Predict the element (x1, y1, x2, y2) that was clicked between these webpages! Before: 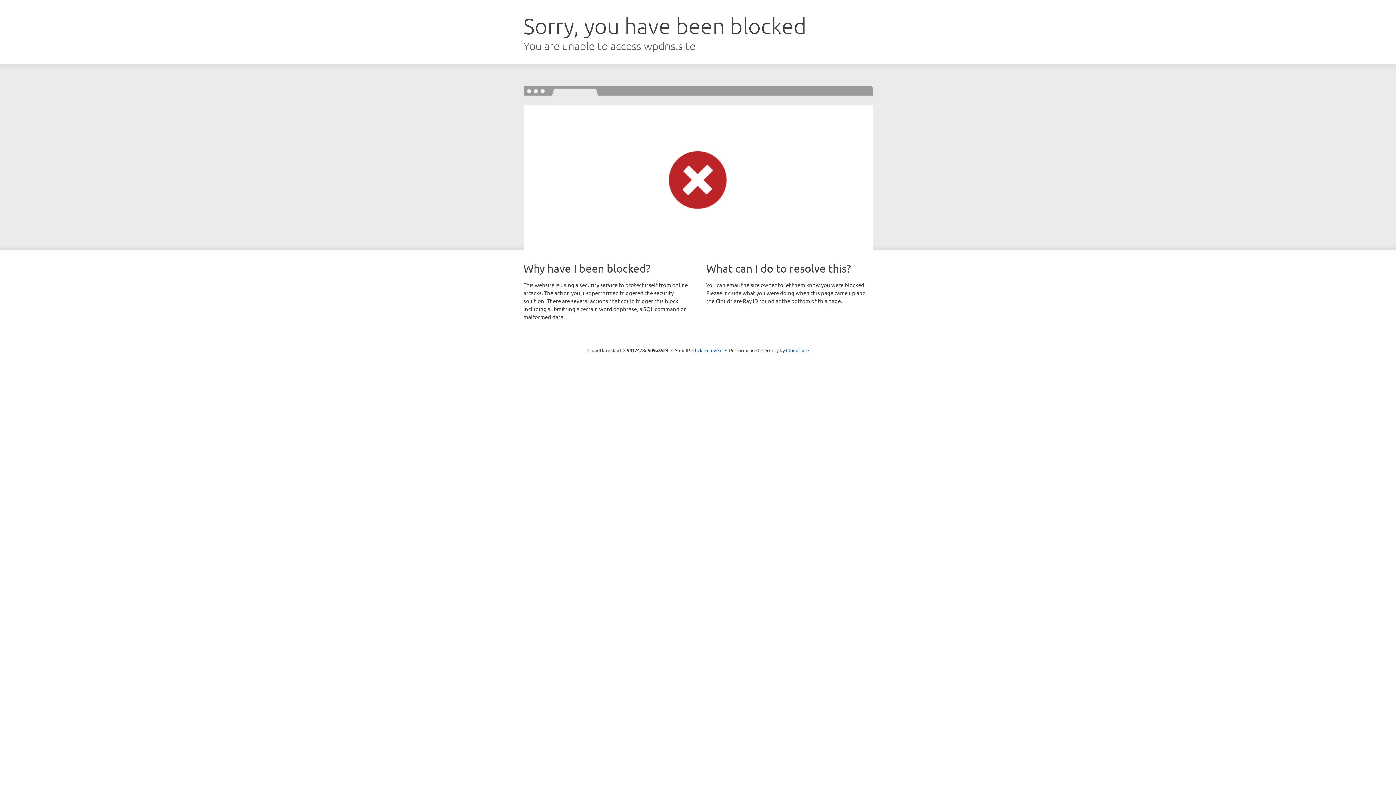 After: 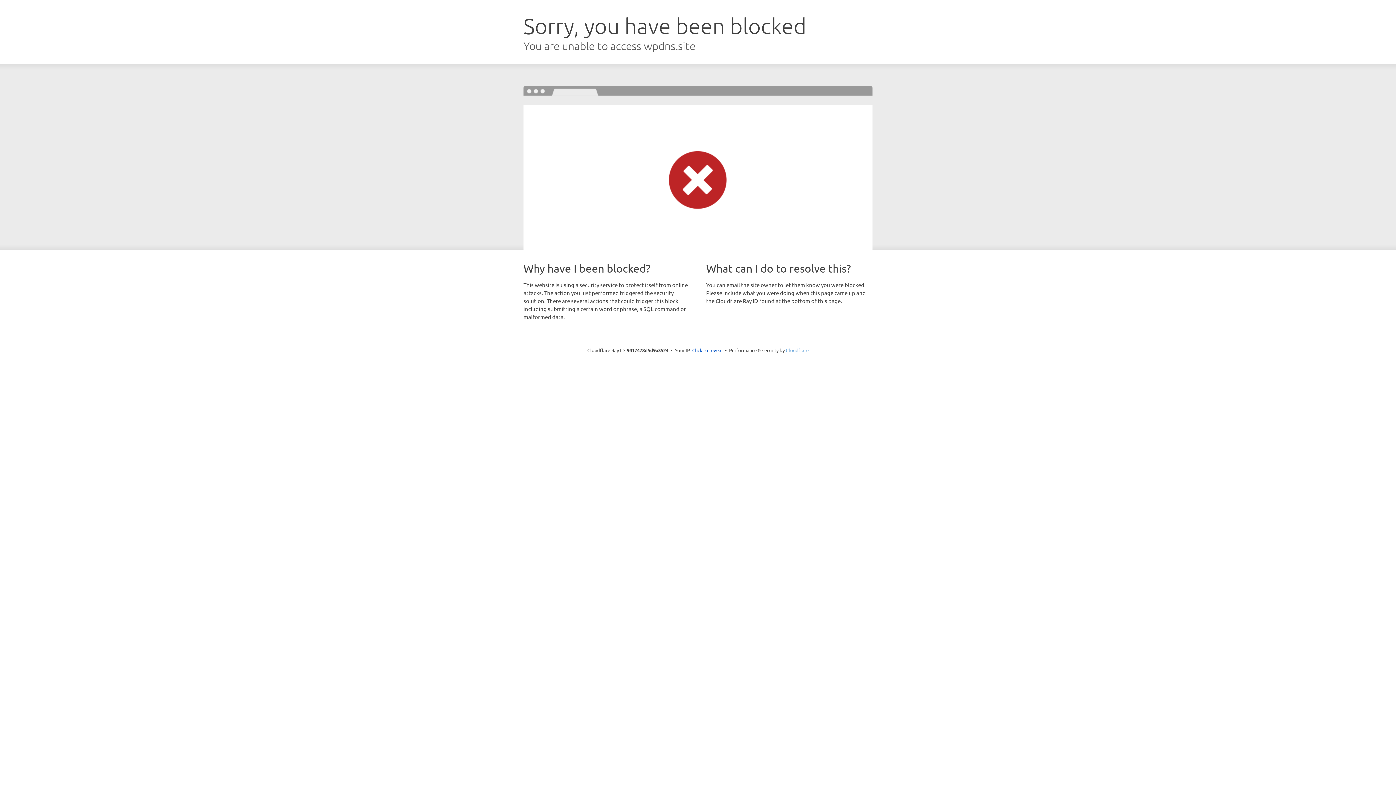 Action: label: Cloudflare bbox: (786, 347, 808, 353)